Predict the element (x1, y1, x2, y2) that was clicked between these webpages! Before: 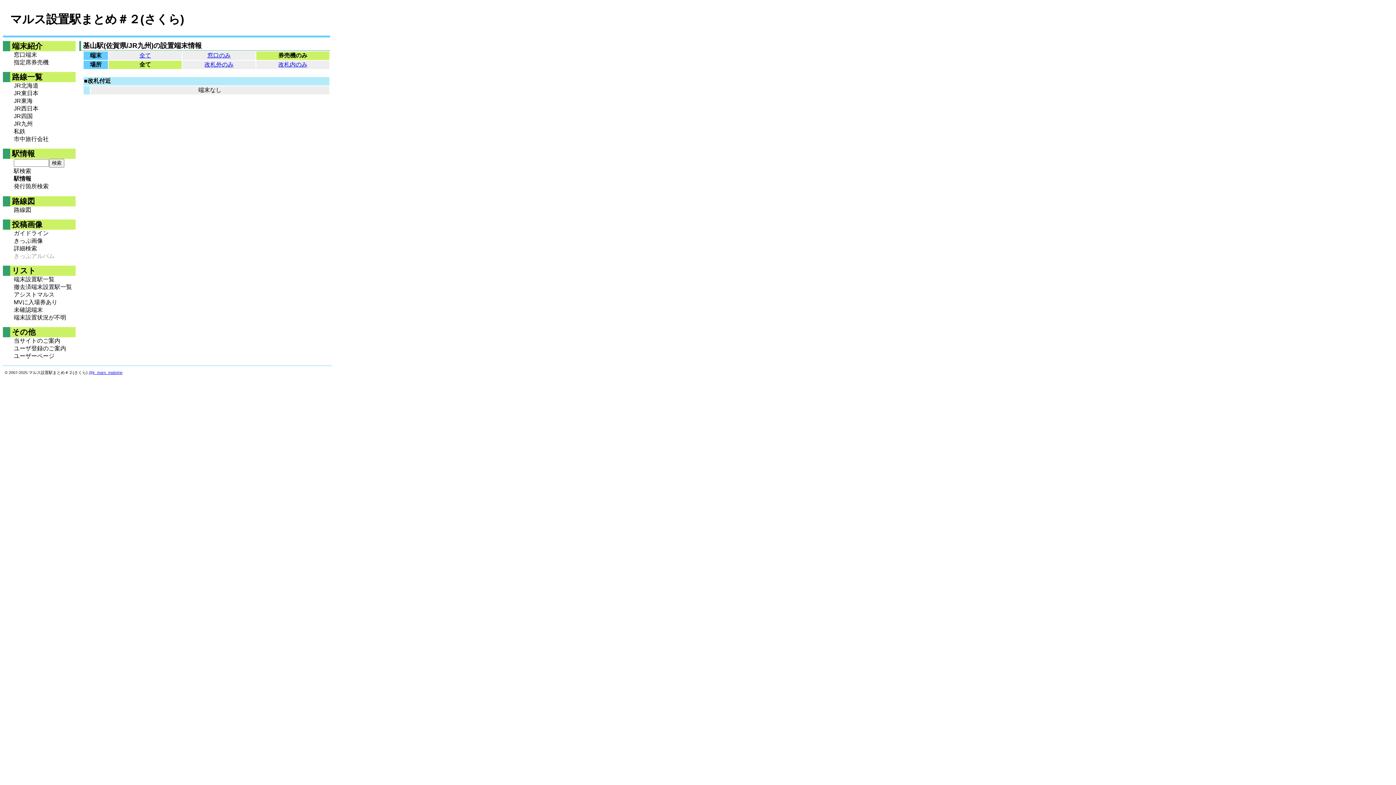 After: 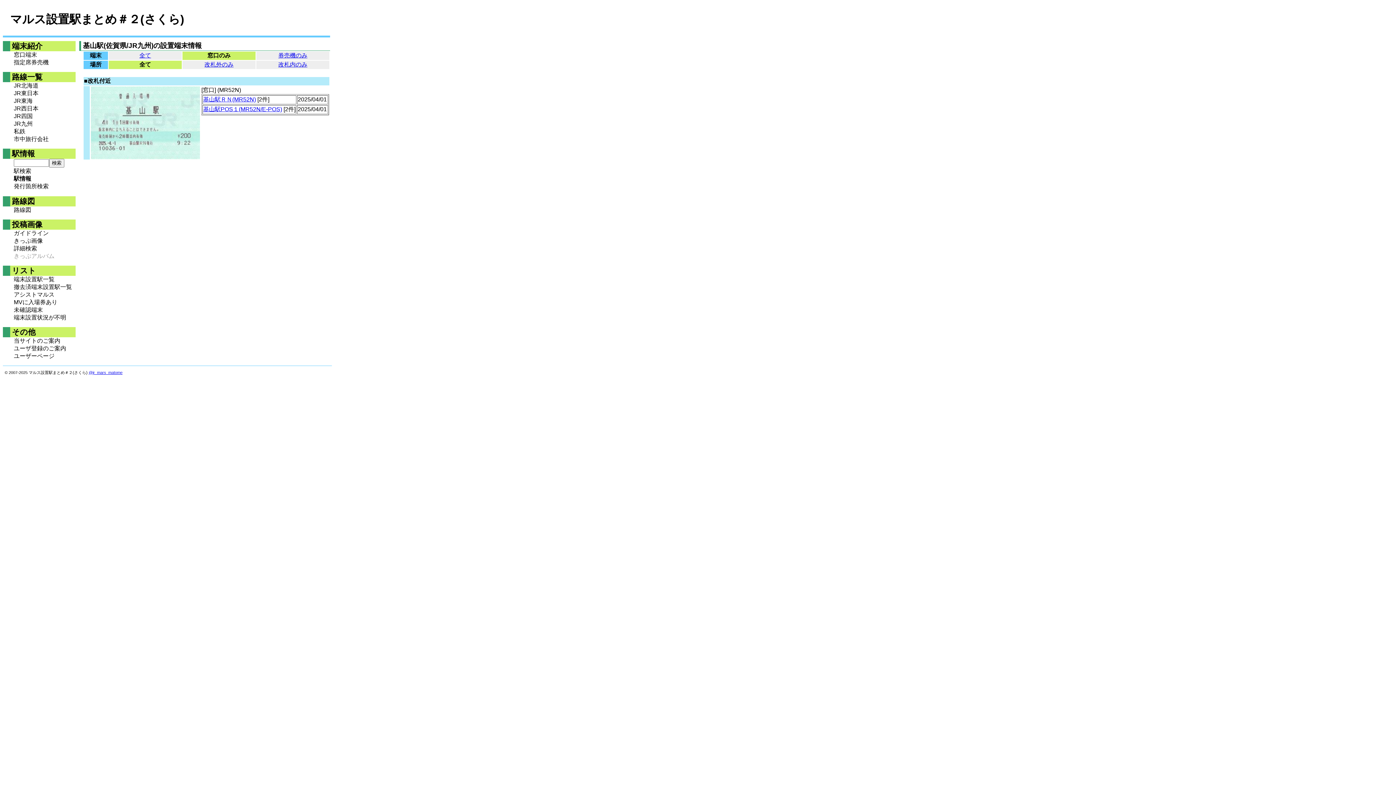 Action: label: 窓口のみ bbox: (207, 52, 230, 58)